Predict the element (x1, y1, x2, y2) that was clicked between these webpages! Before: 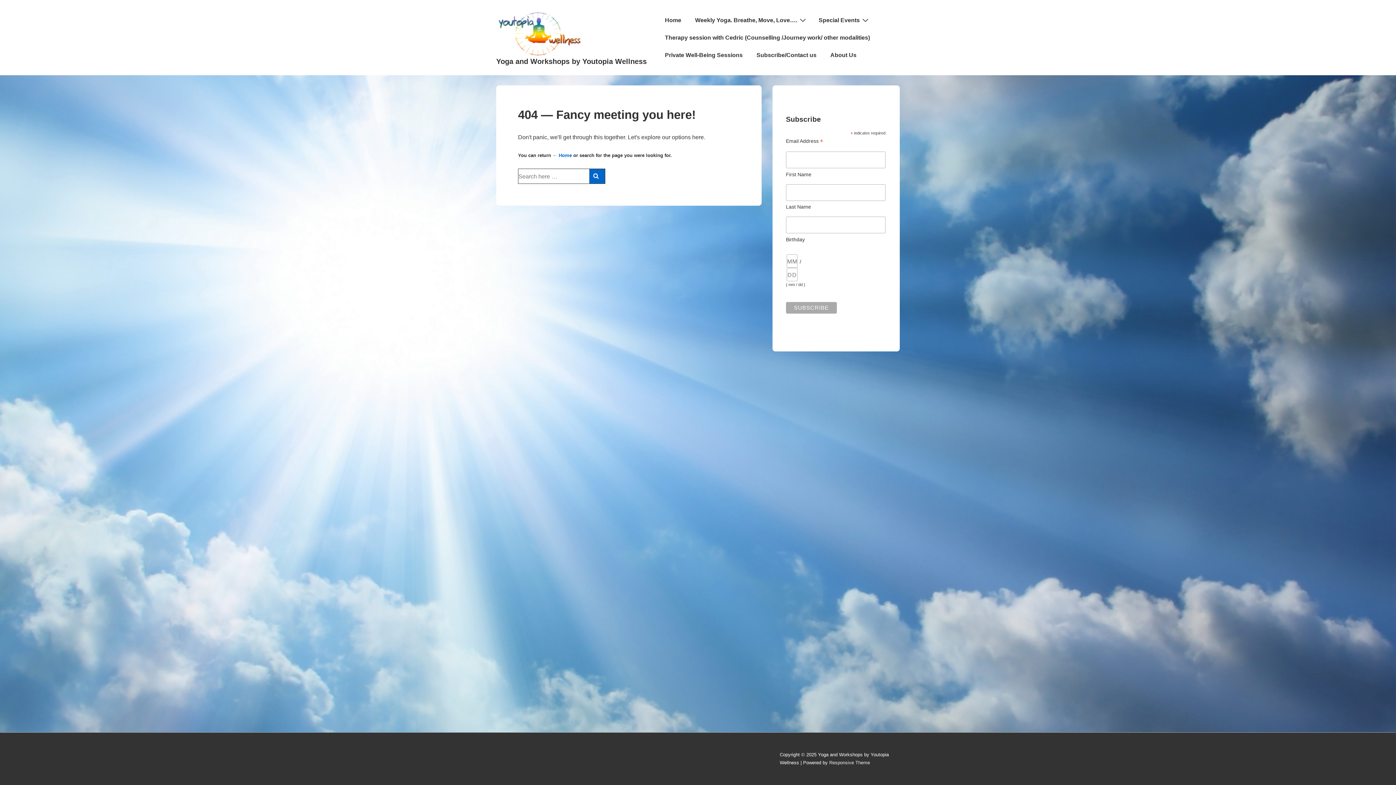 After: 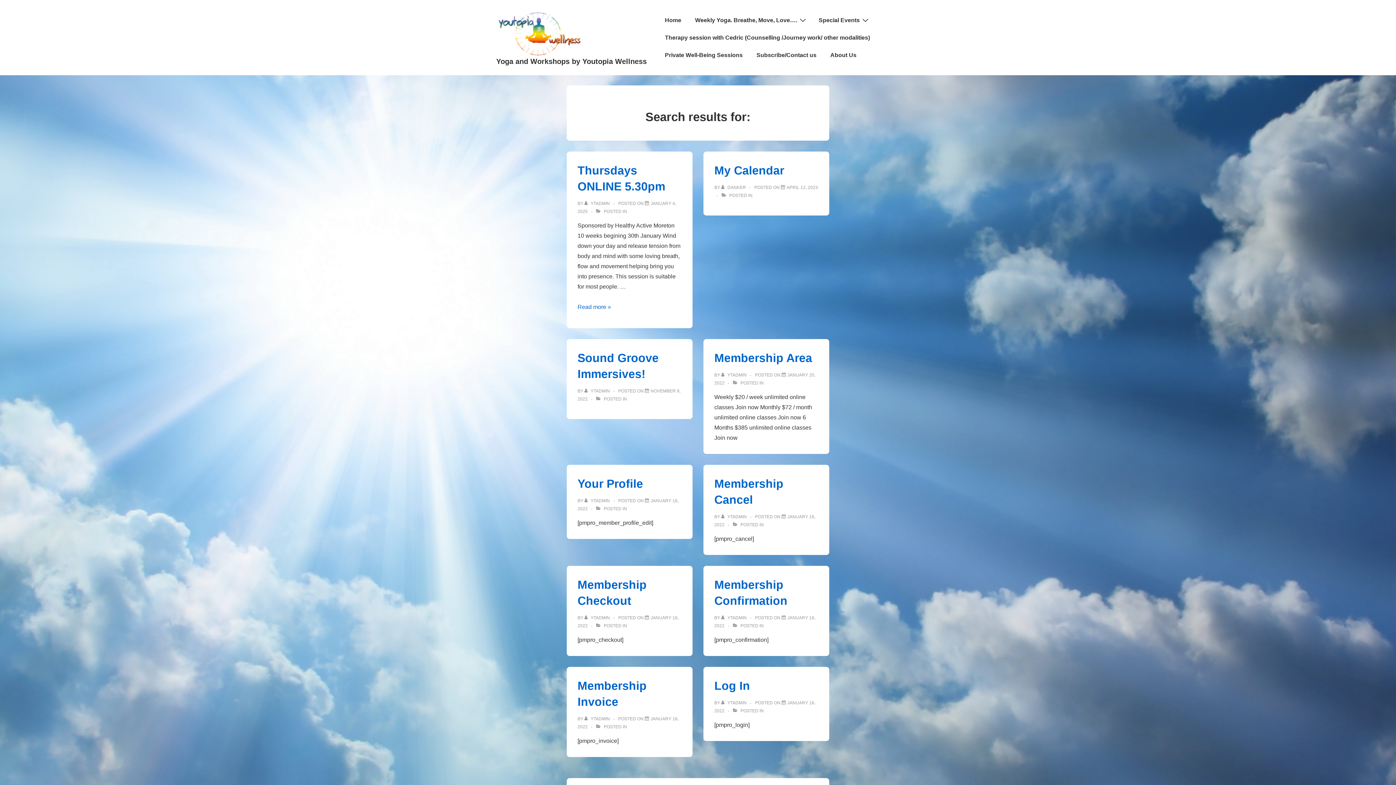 Action: bbox: (589, 169, 605, 183)